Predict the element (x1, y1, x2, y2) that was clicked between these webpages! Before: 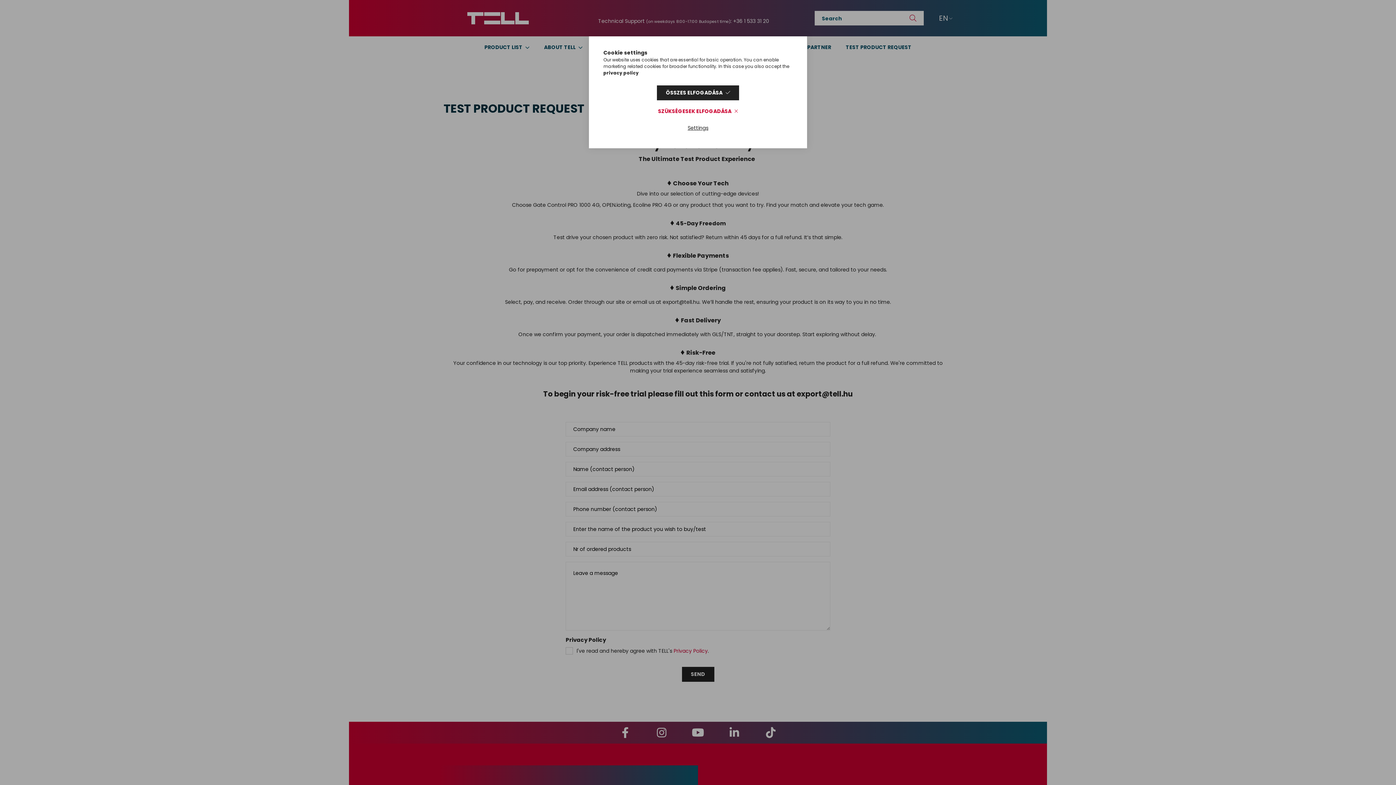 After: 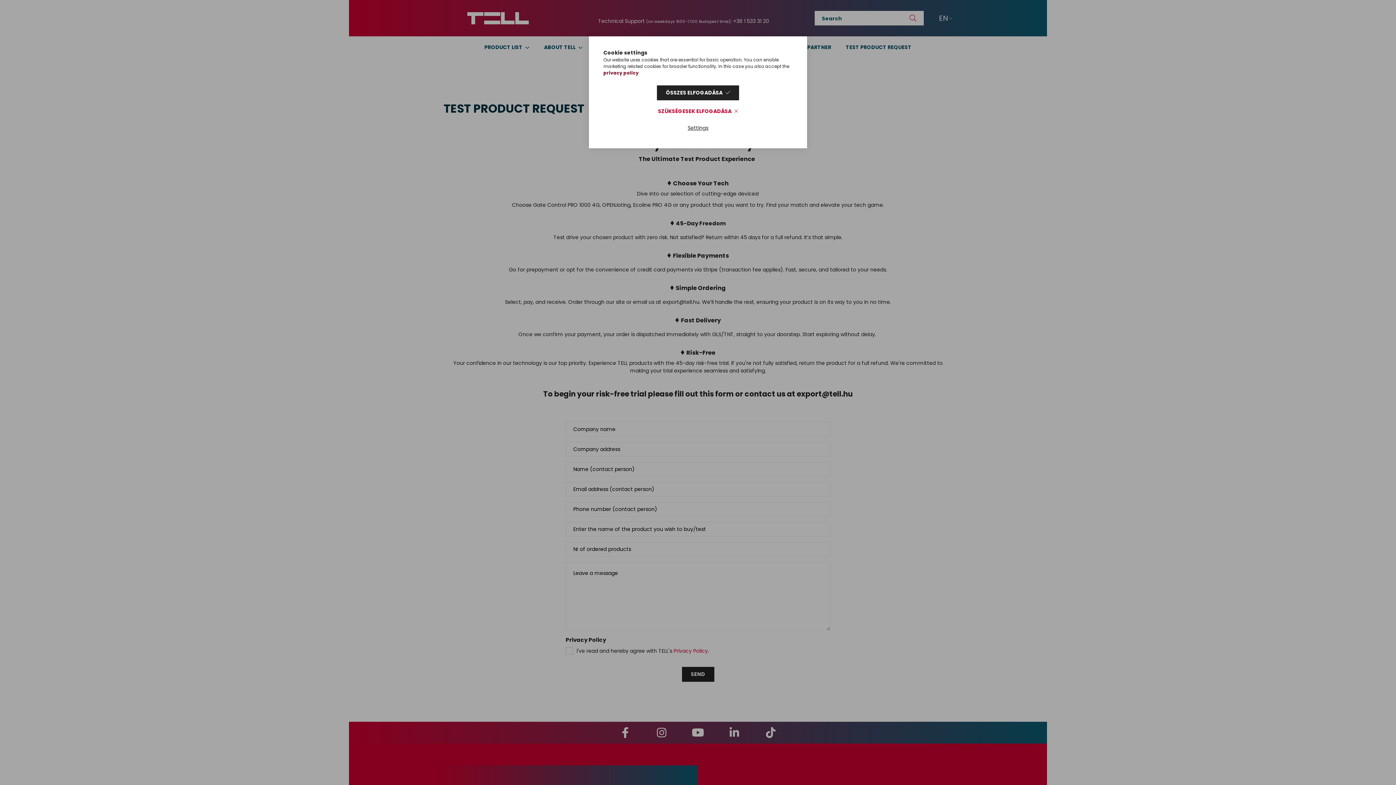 Action: bbox: (603, 69, 638, 76) label: privacy policy